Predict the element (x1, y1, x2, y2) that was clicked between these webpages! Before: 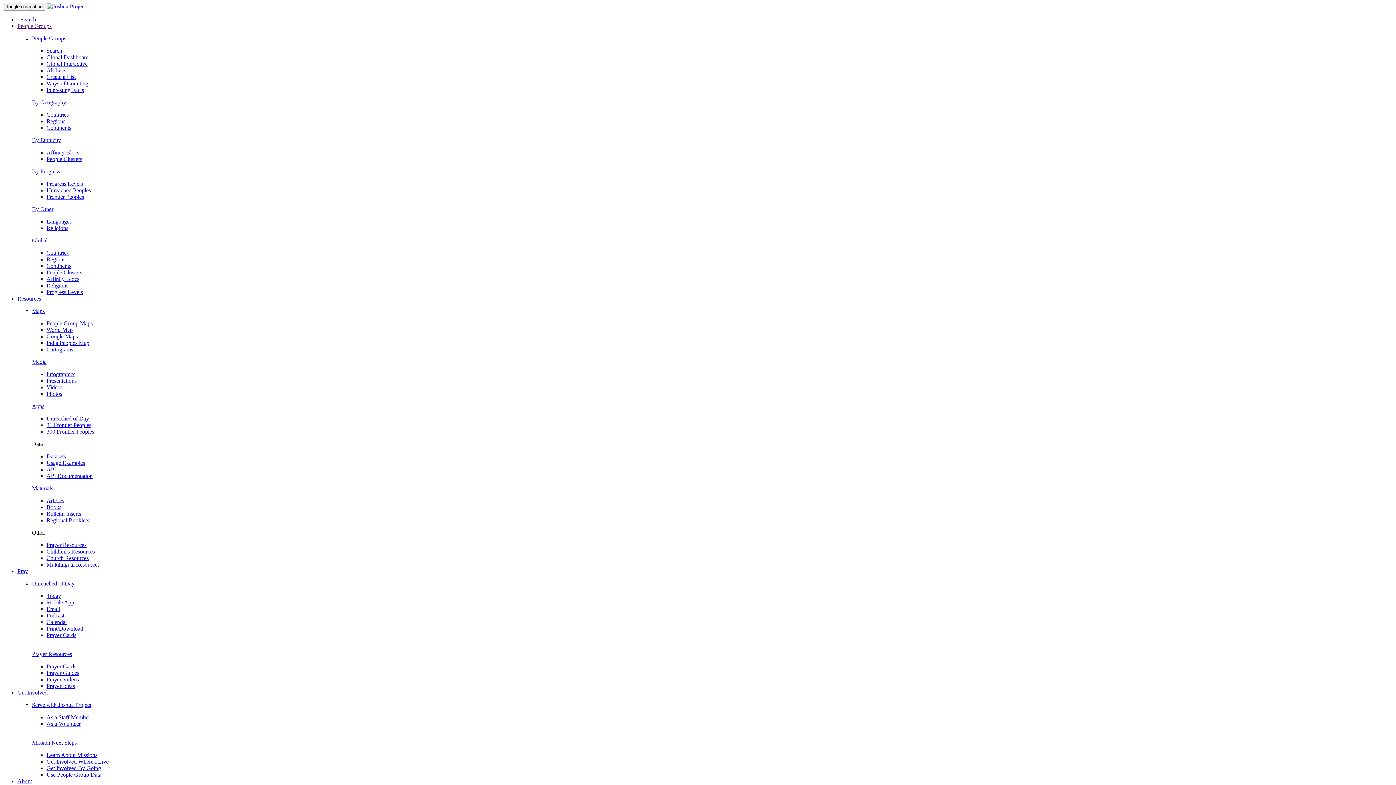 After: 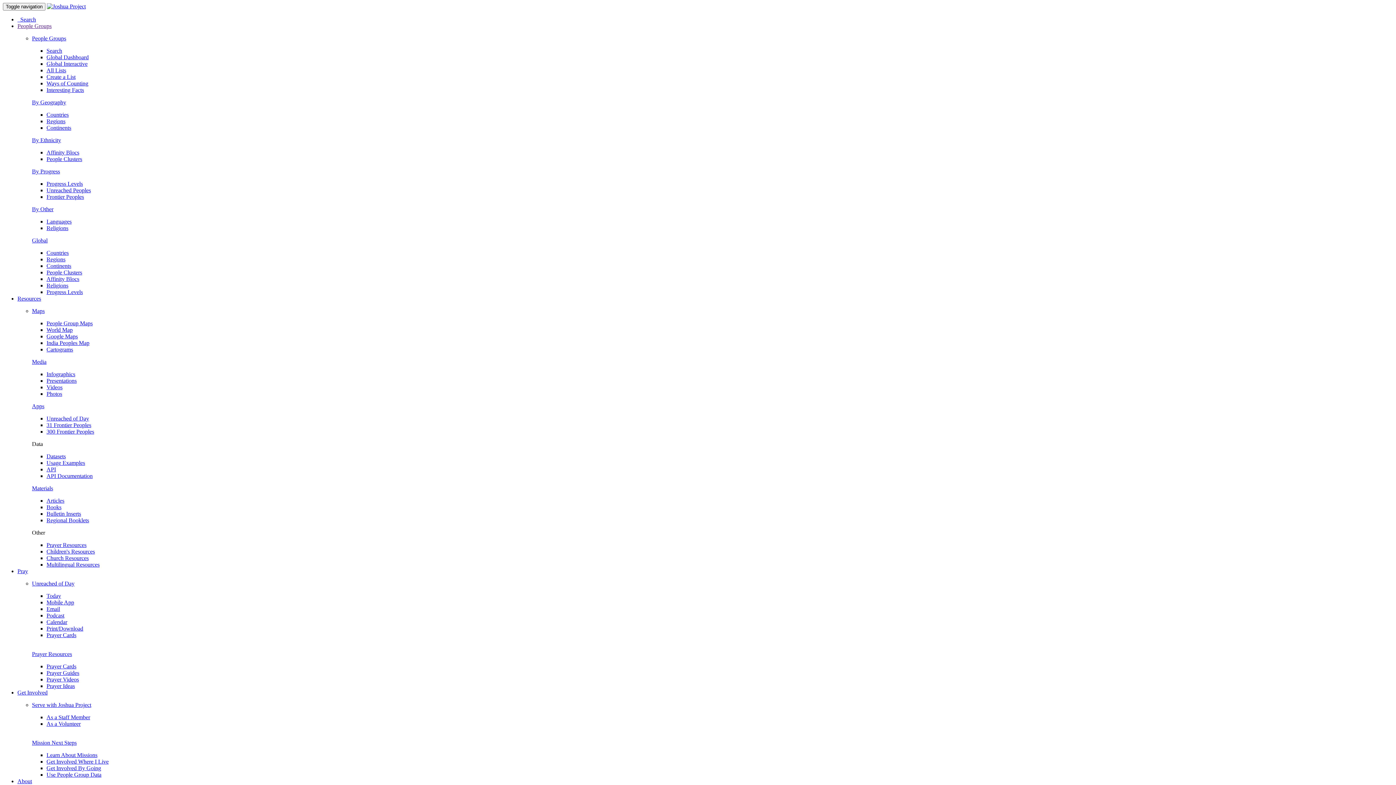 Action: label: Apps bbox: (32, 403, 44, 409)